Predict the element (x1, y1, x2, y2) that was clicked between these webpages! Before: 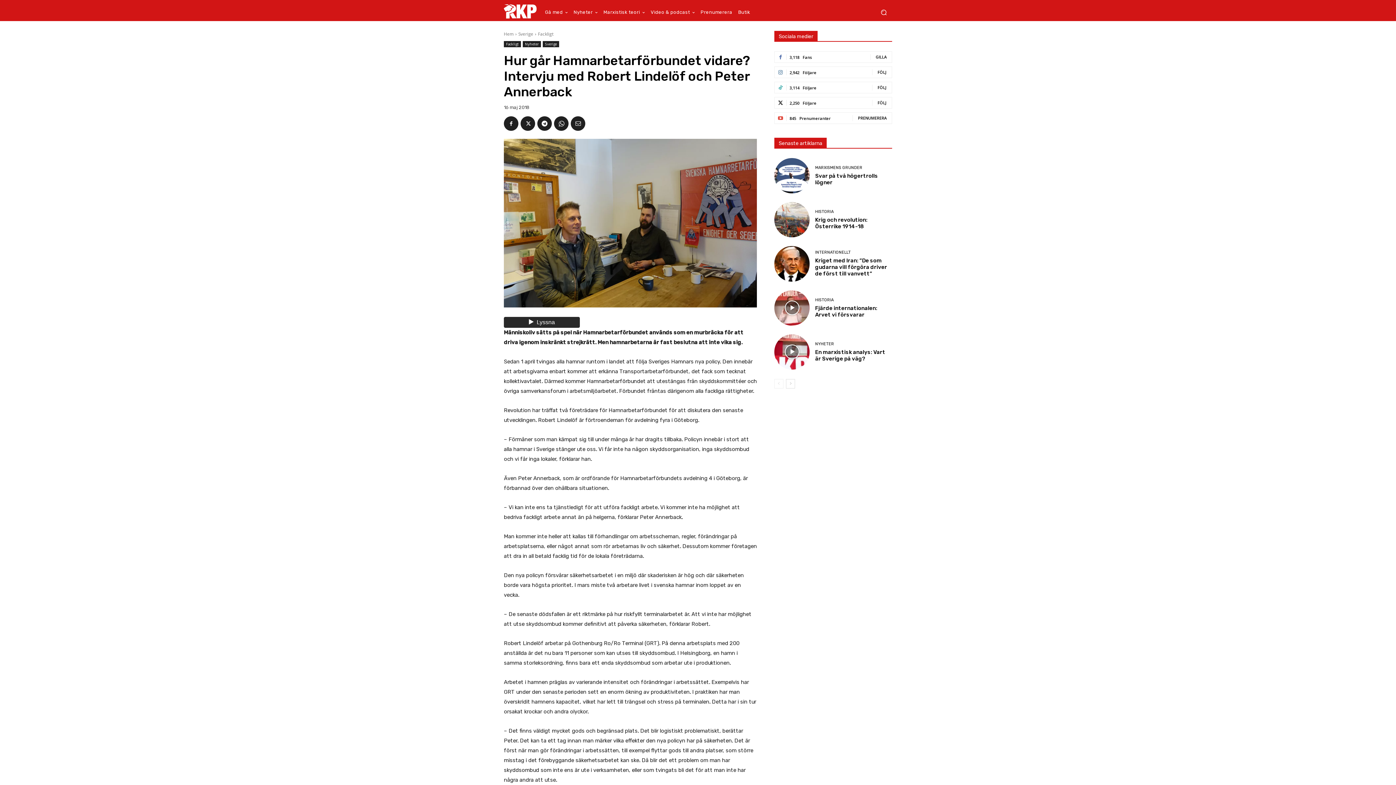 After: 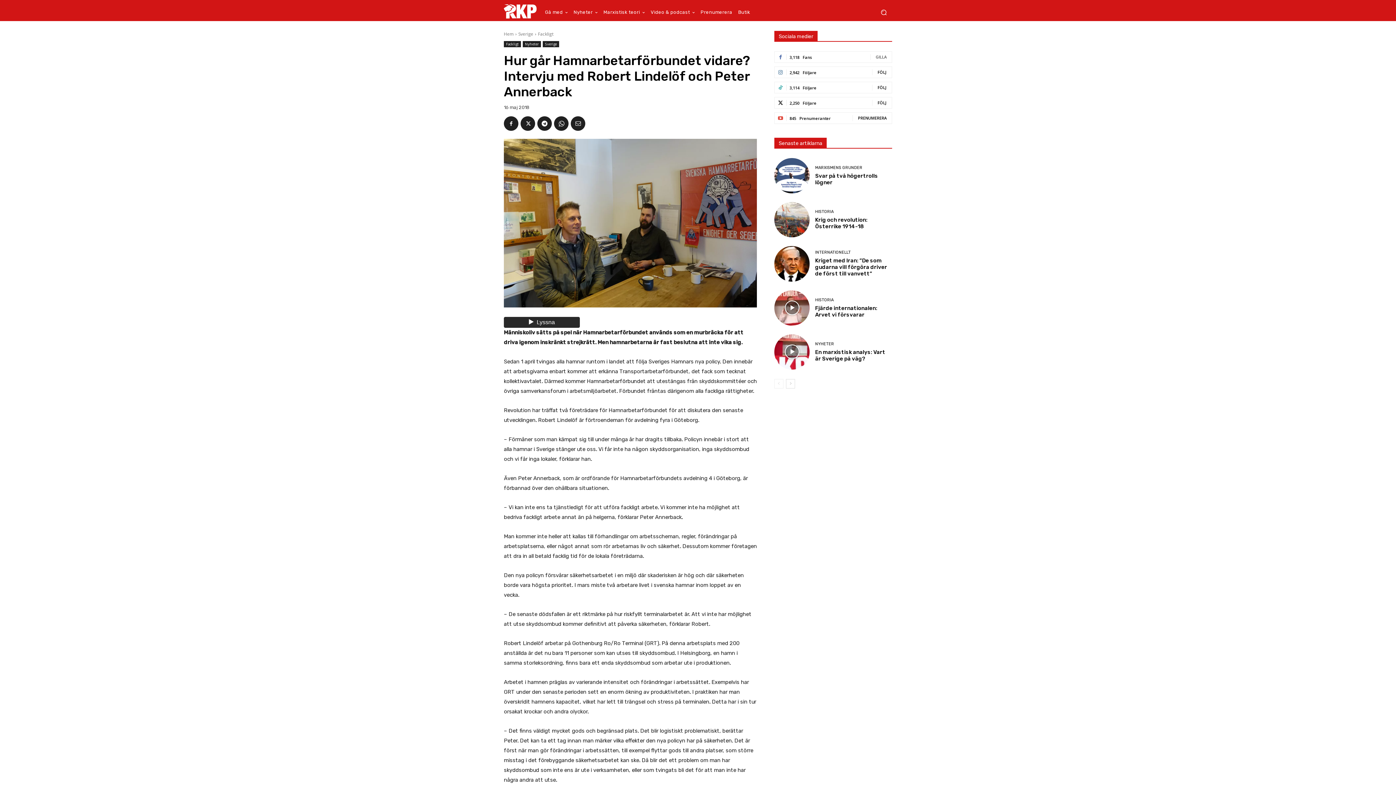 Action: label: GILLA bbox: (876, 54, 886, 59)